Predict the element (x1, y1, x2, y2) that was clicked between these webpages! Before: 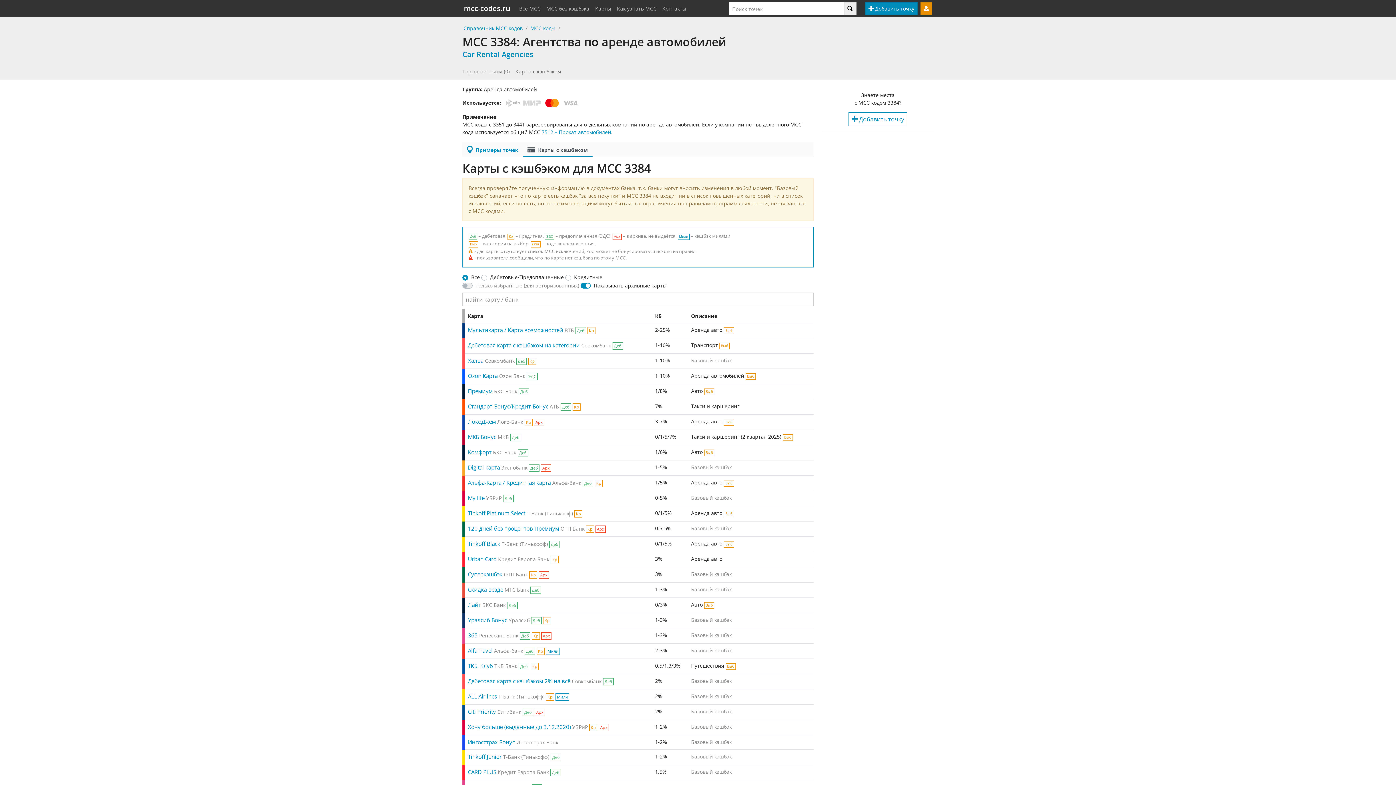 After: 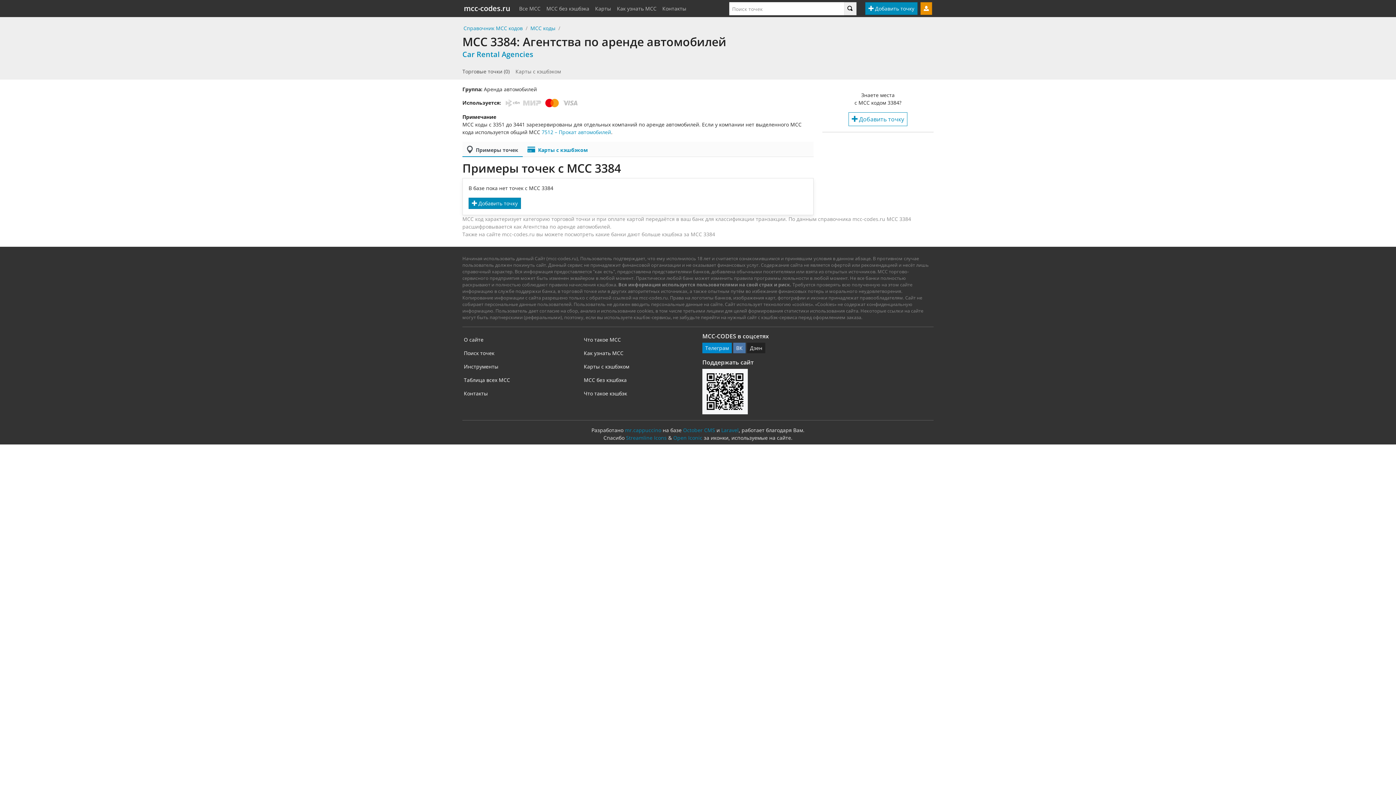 Action: bbox: (462, 64, 512, 78) label: Торговые точки (0)